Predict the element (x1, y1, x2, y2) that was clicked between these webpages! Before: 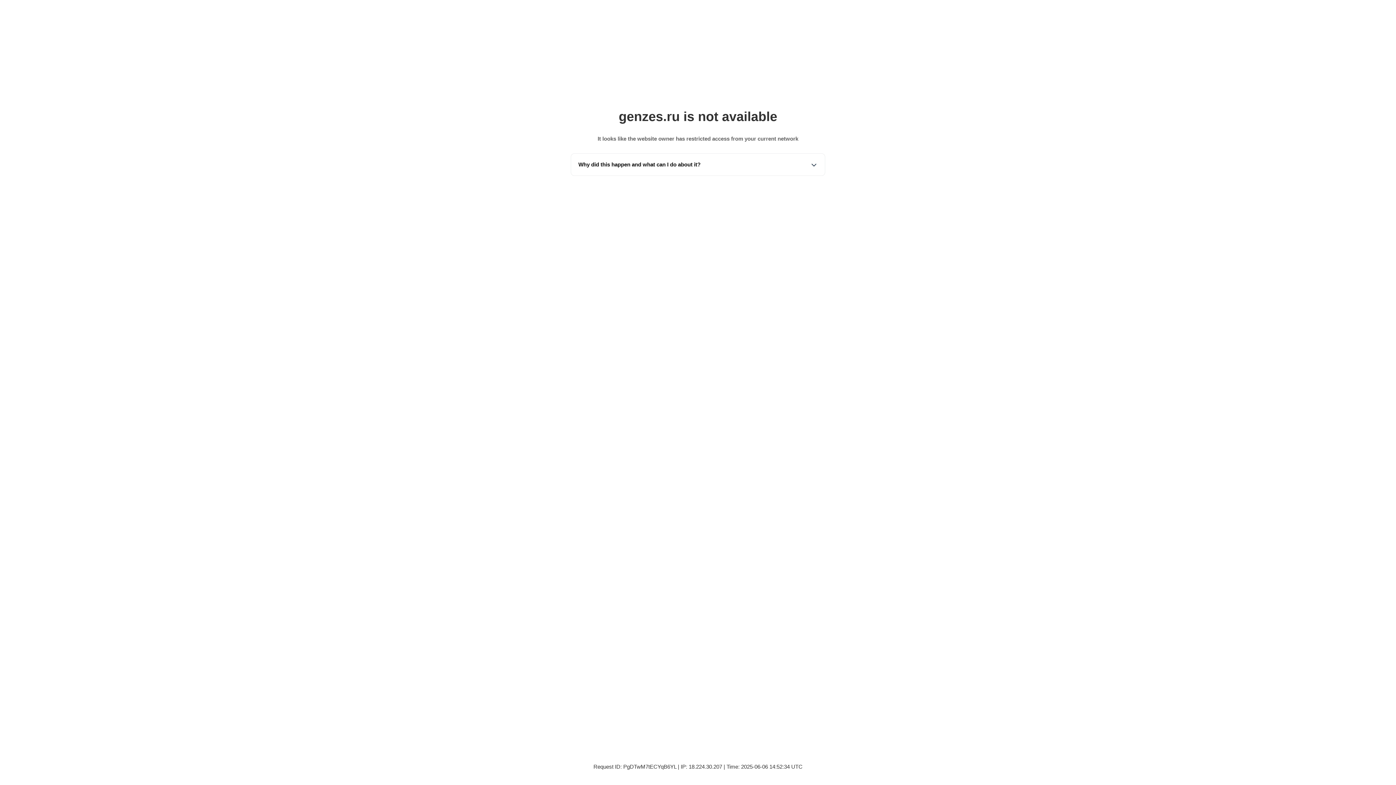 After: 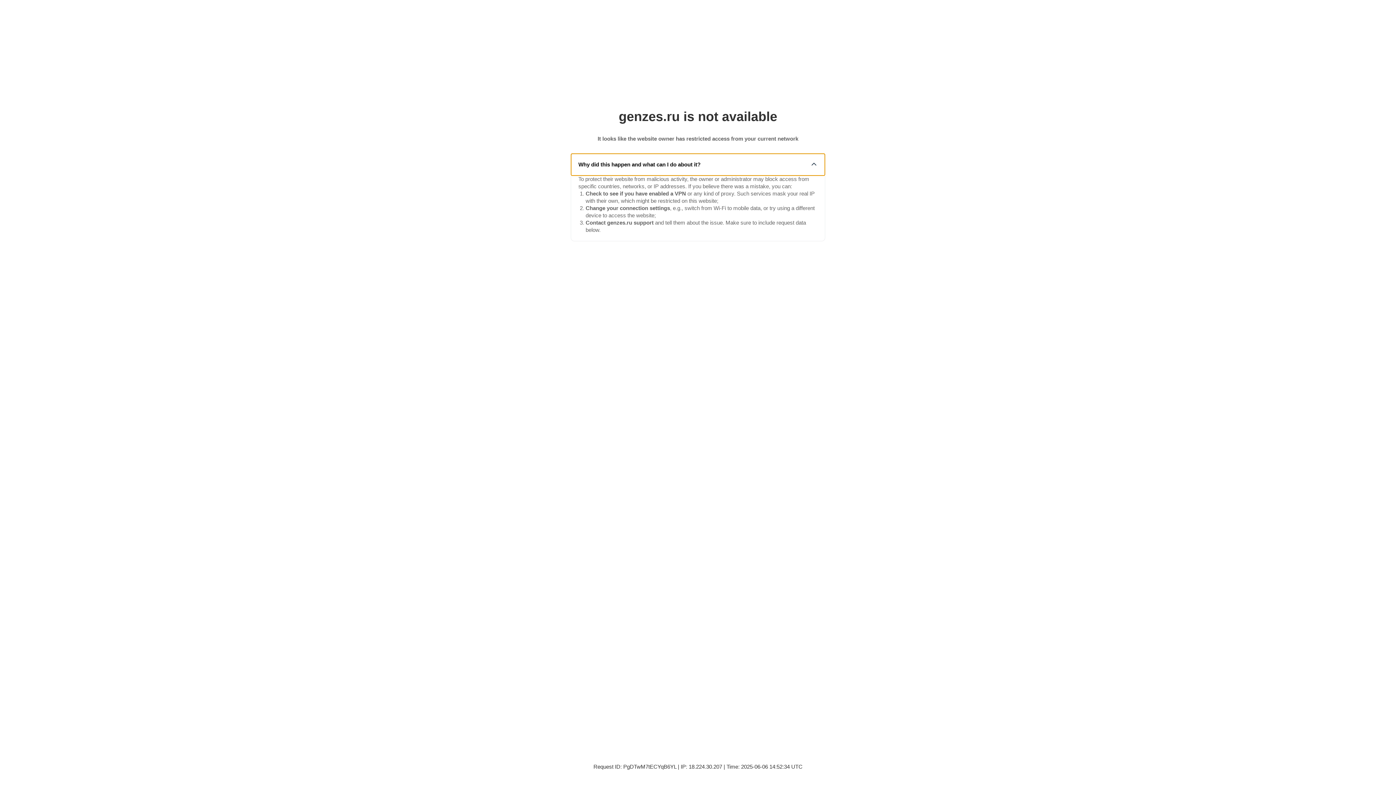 Action: label: Why did this happen and what can I do about it? bbox: (571, 153, 825, 175)